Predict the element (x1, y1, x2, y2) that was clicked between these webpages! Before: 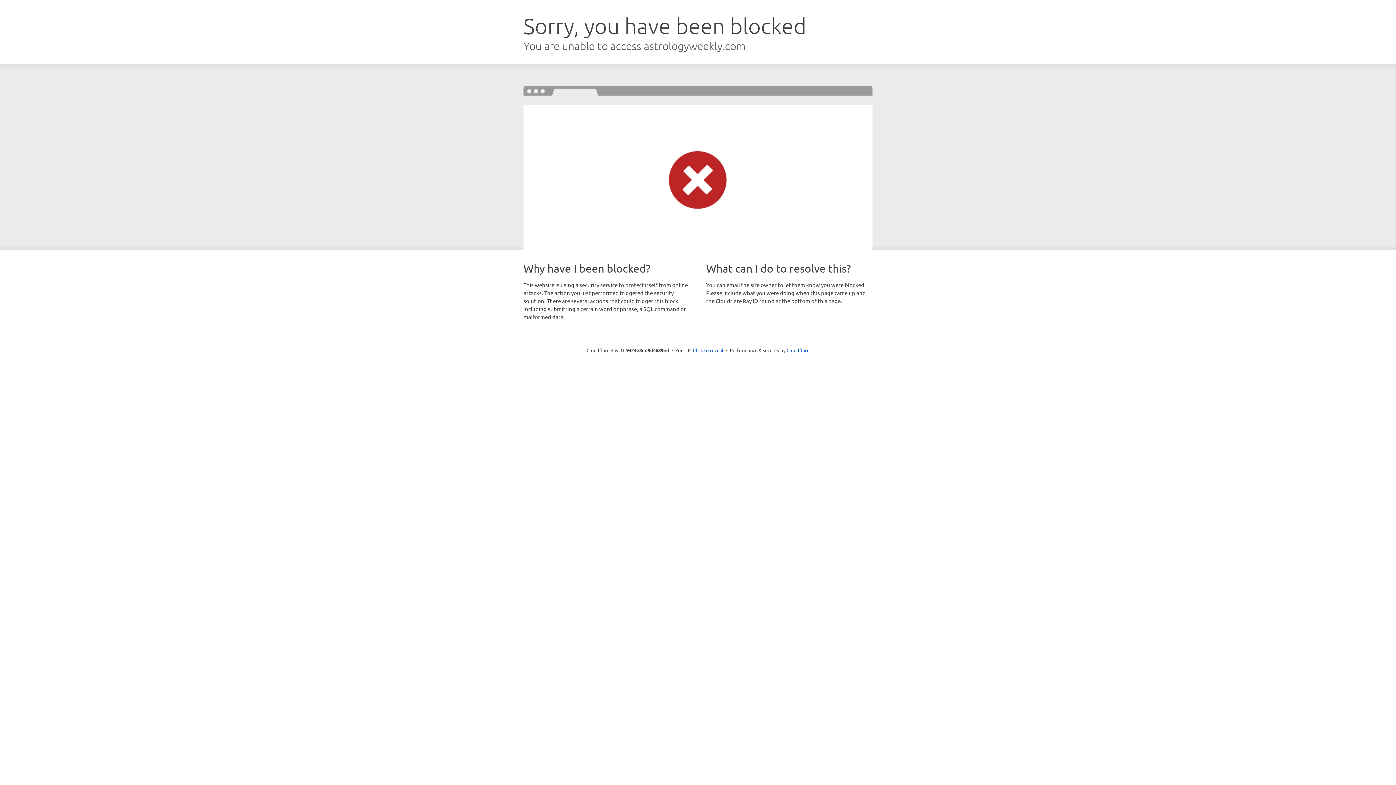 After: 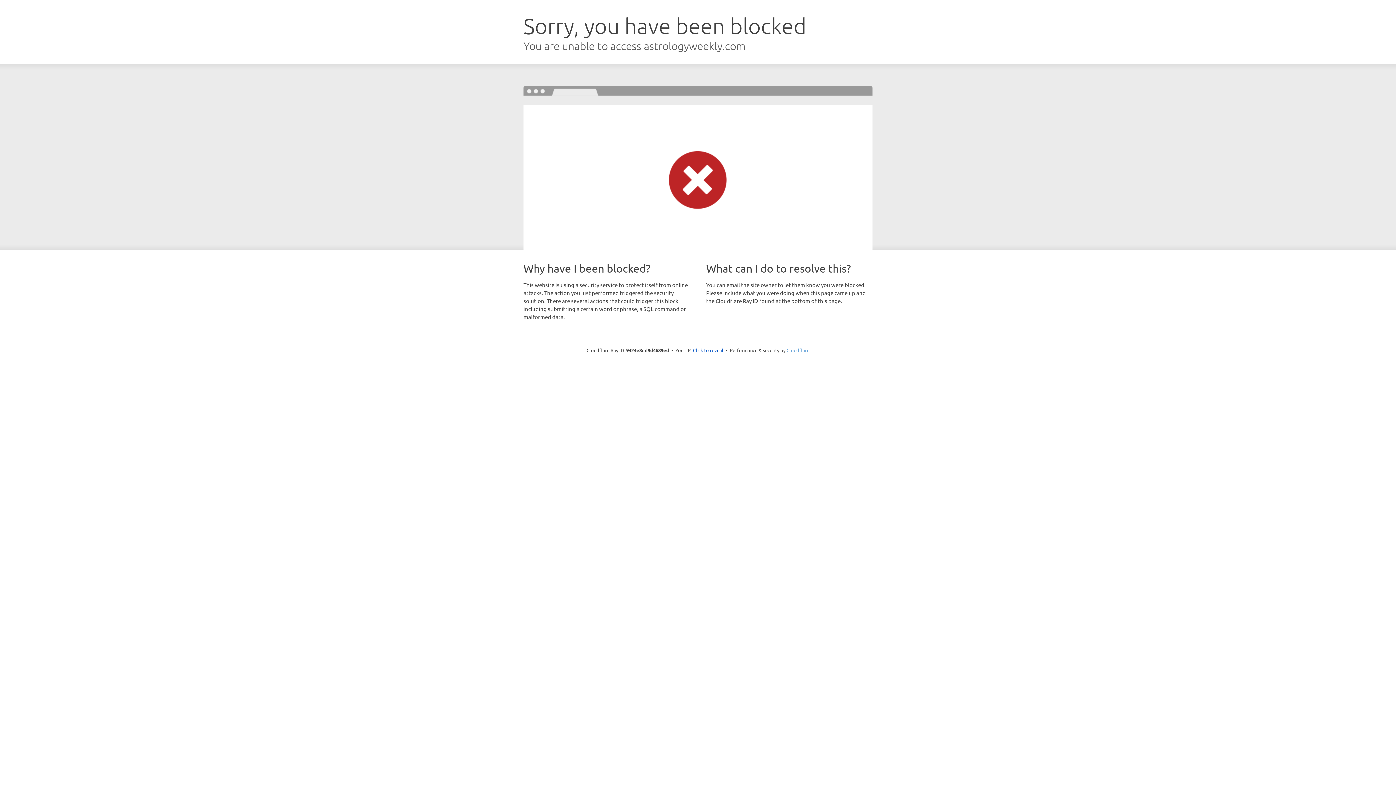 Action: bbox: (786, 347, 809, 353) label: Cloudflare